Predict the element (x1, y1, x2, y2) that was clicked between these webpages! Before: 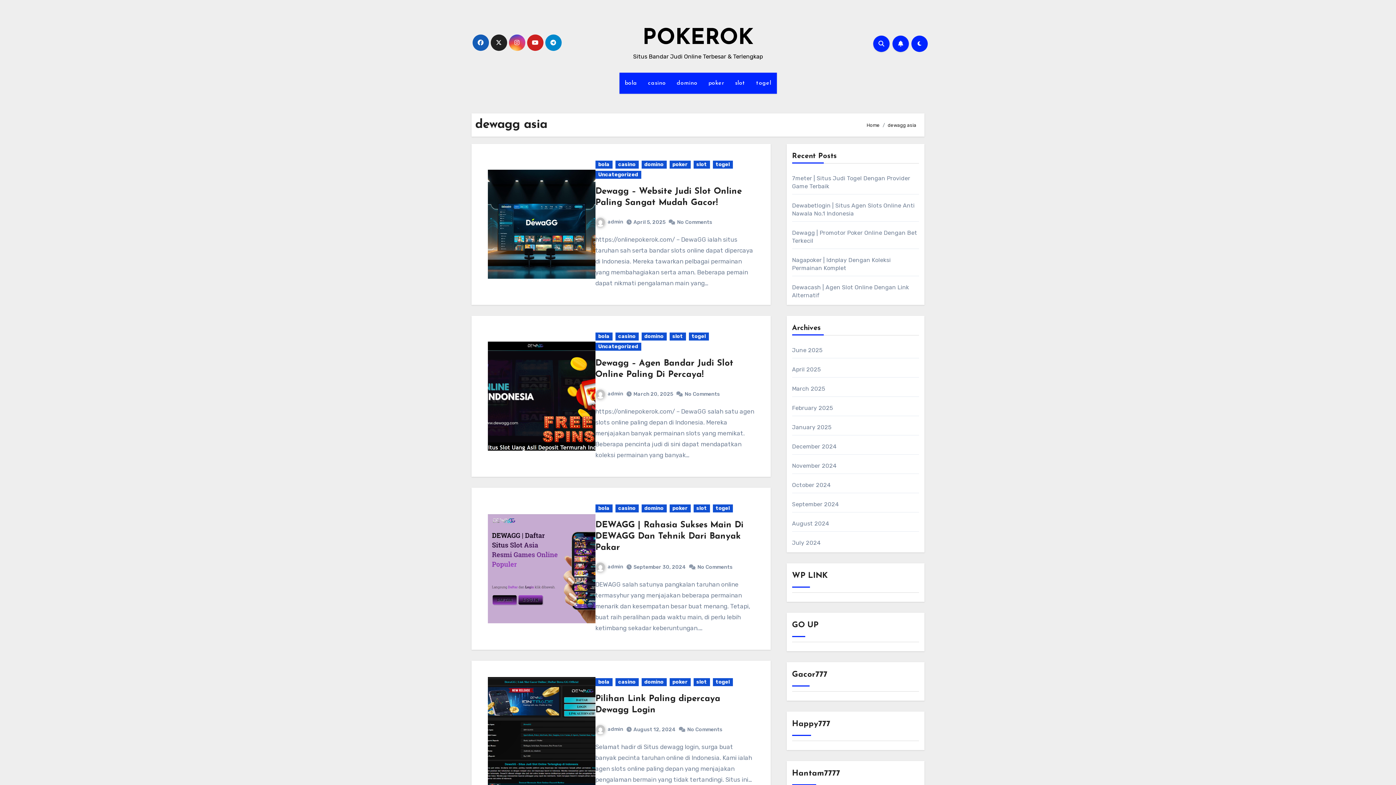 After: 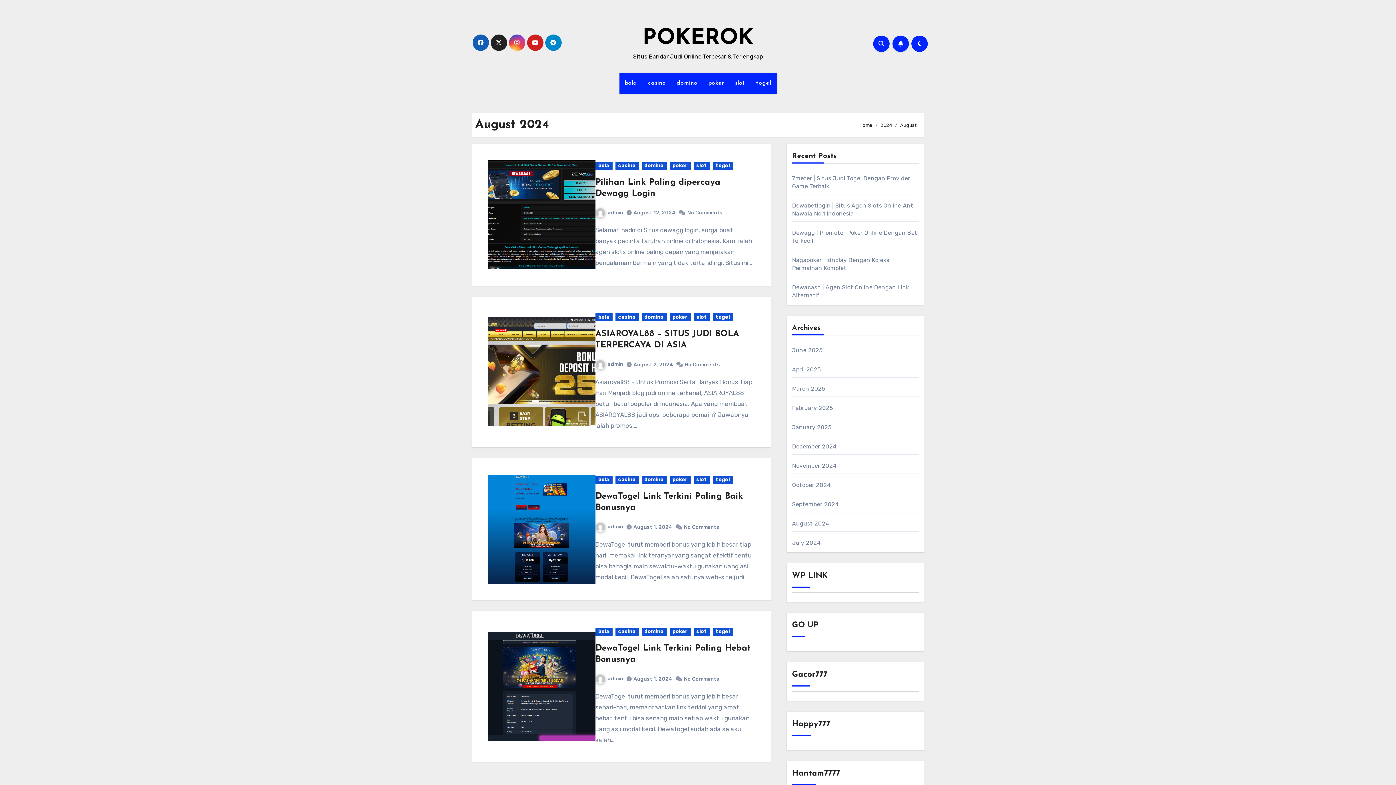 Action: label: August 2024 bbox: (792, 520, 829, 527)